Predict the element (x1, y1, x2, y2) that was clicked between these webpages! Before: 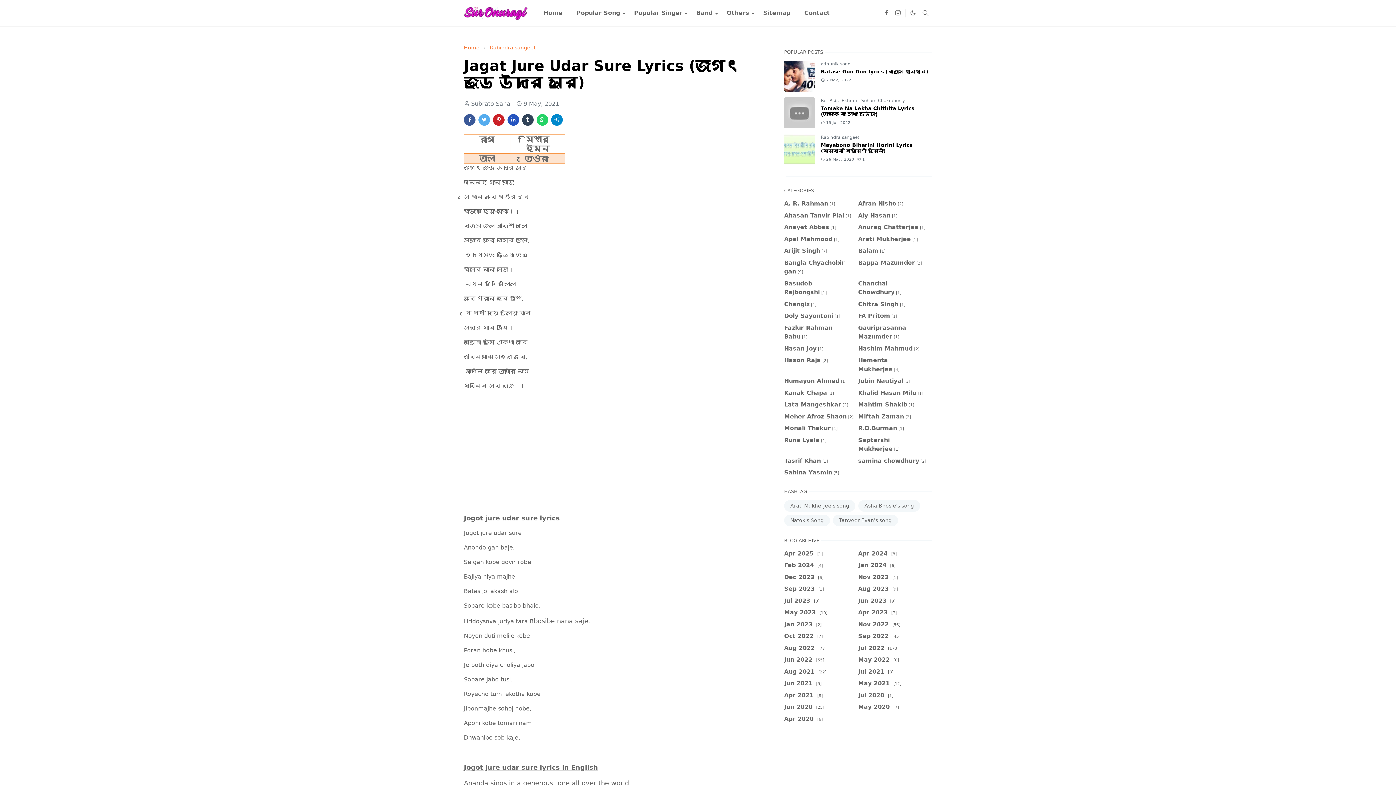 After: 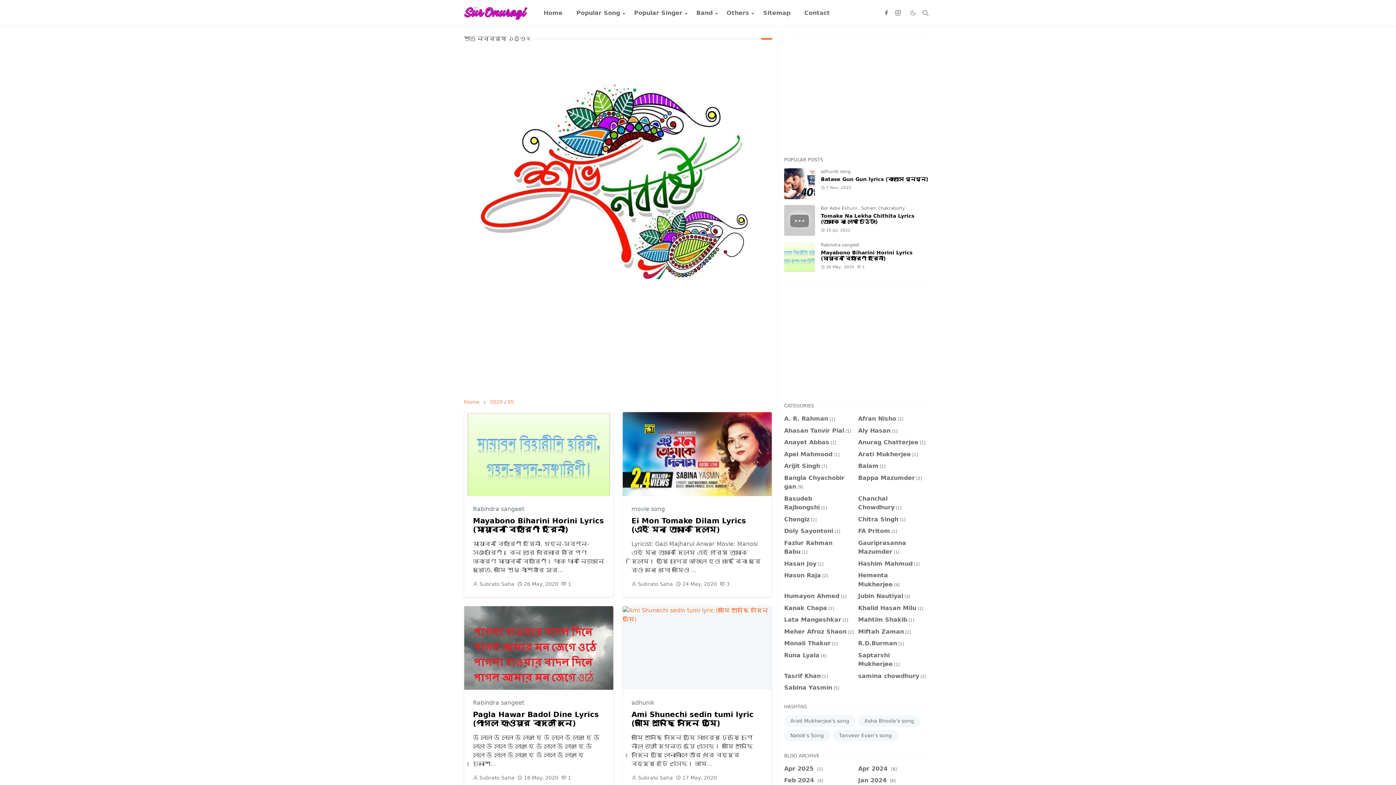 Action: bbox: (858, 703, 899, 710) label: May 2020 [7]